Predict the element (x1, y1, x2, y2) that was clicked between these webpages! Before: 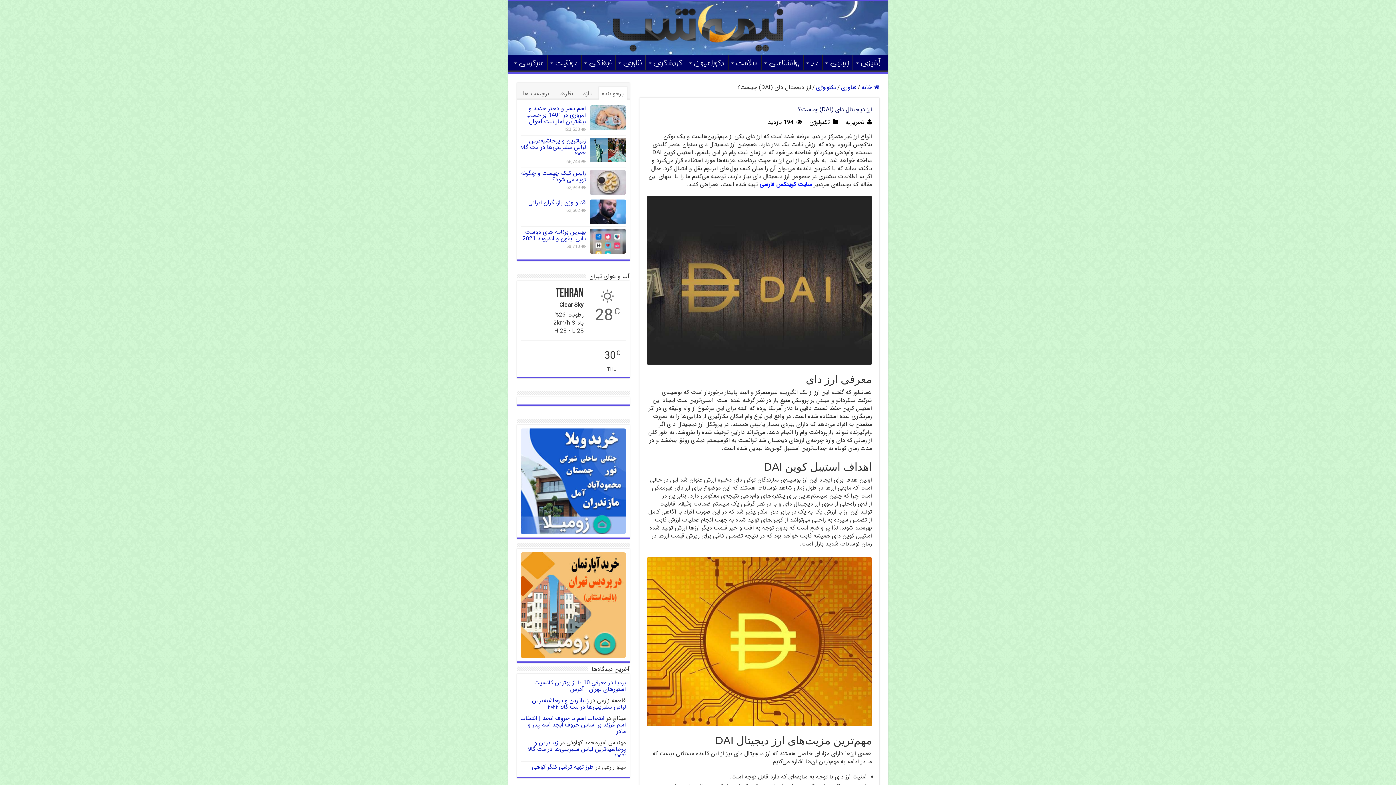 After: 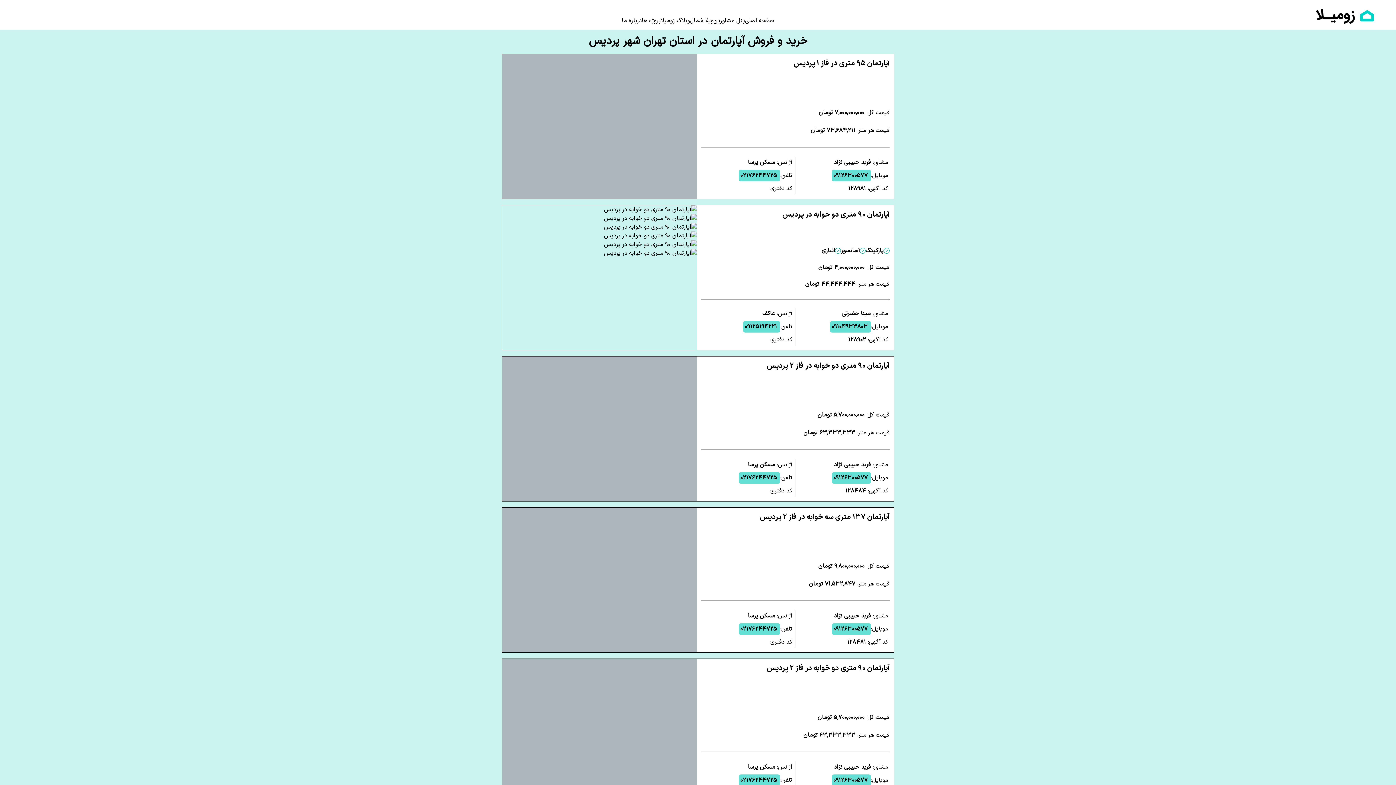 Action: bbox: (591, 665, 629, 674) label: آخرین دیدگاه‌ها